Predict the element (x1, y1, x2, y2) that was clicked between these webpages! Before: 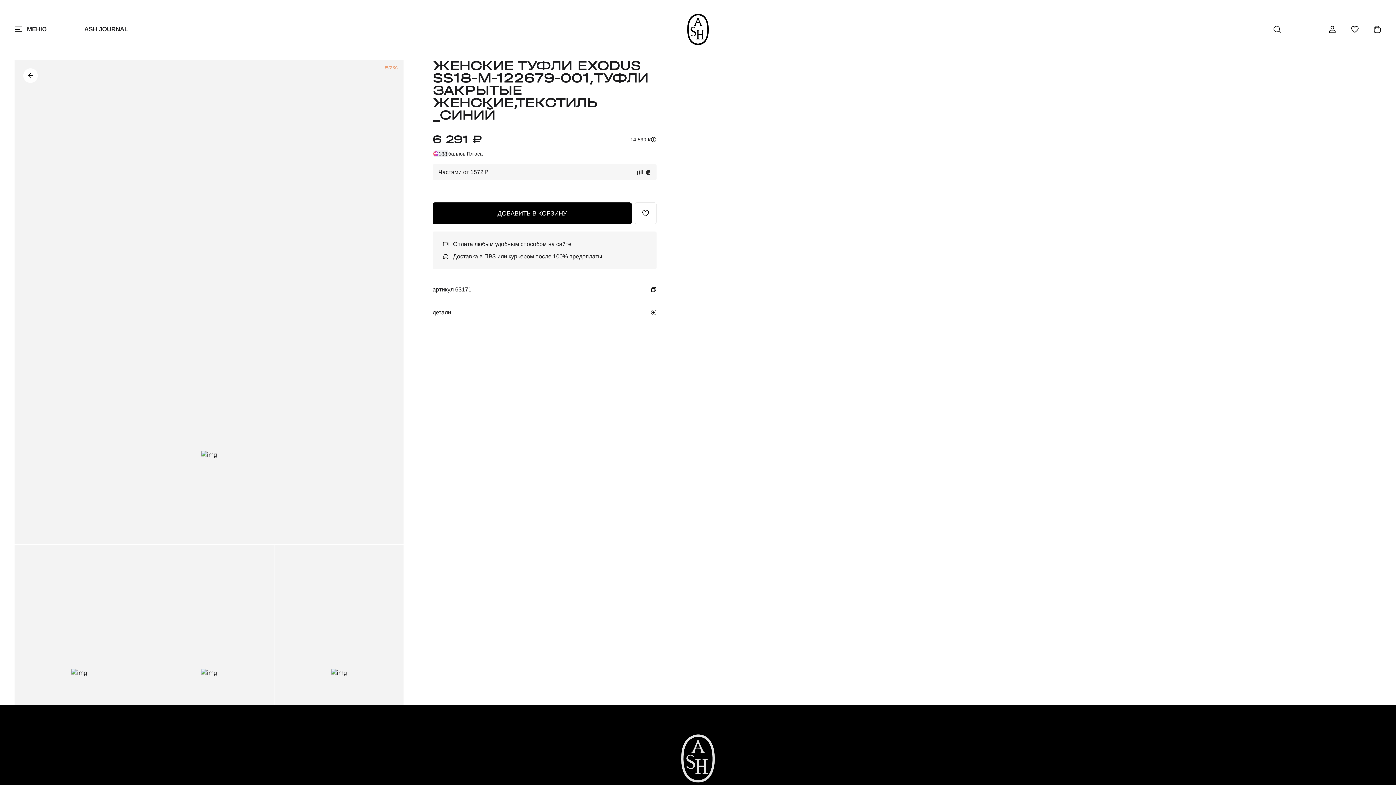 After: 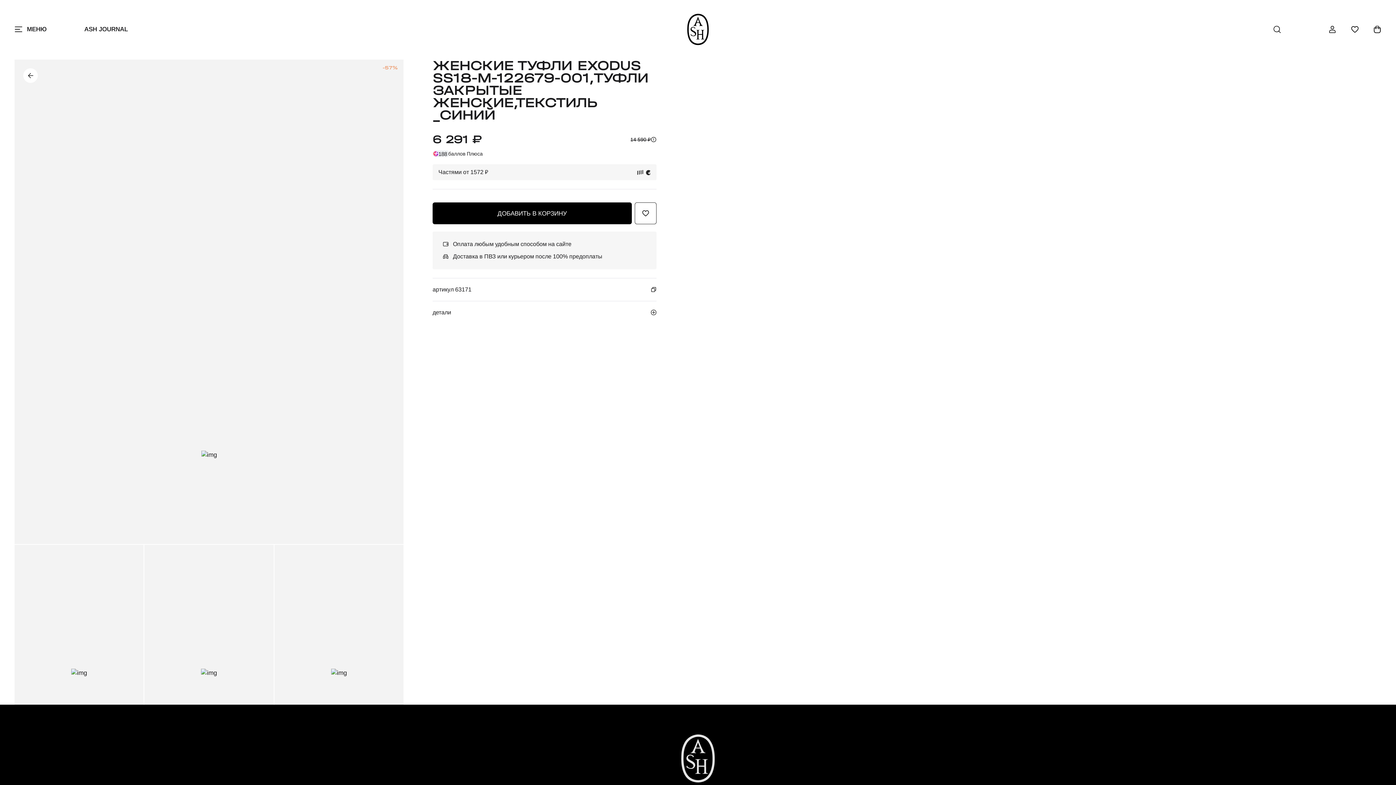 Action: bbox: (634, 202, 656, 224)